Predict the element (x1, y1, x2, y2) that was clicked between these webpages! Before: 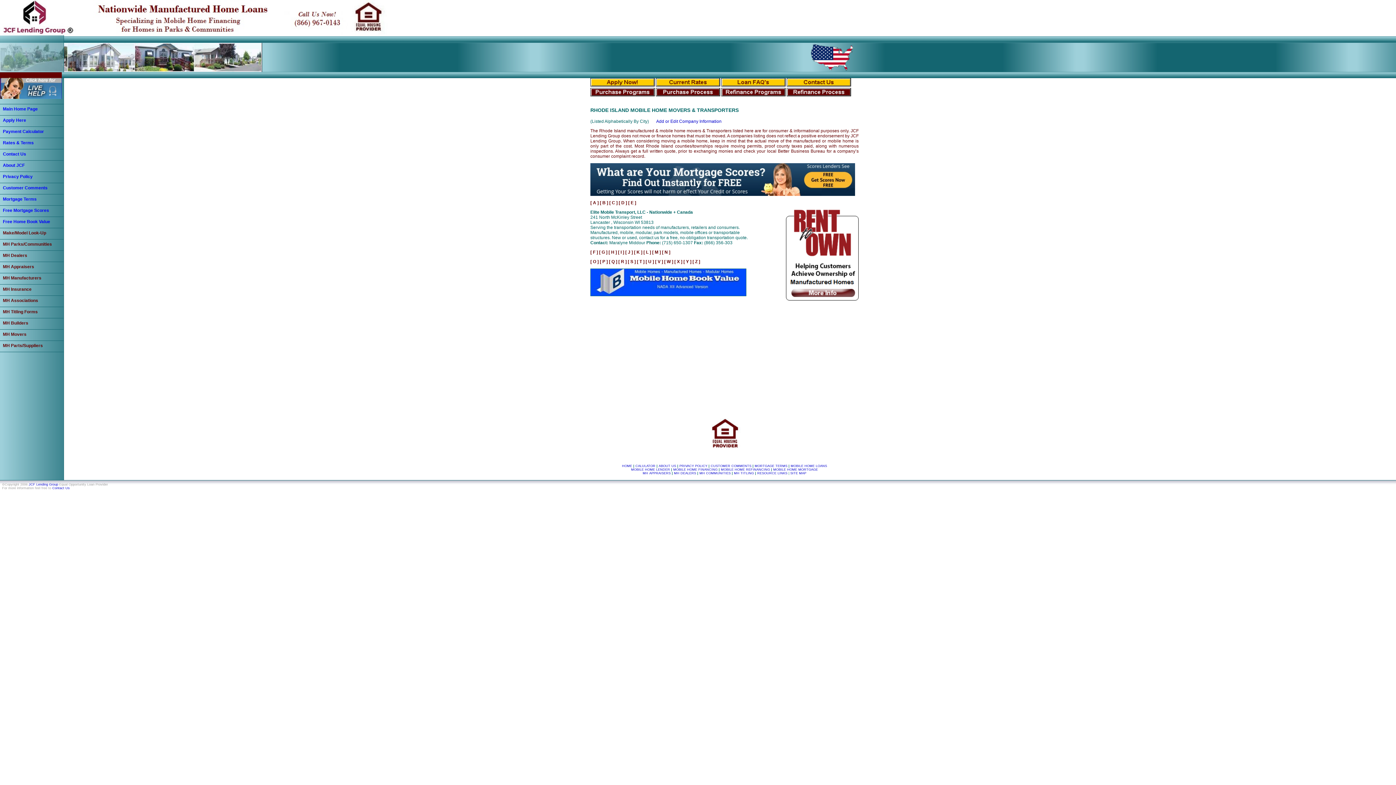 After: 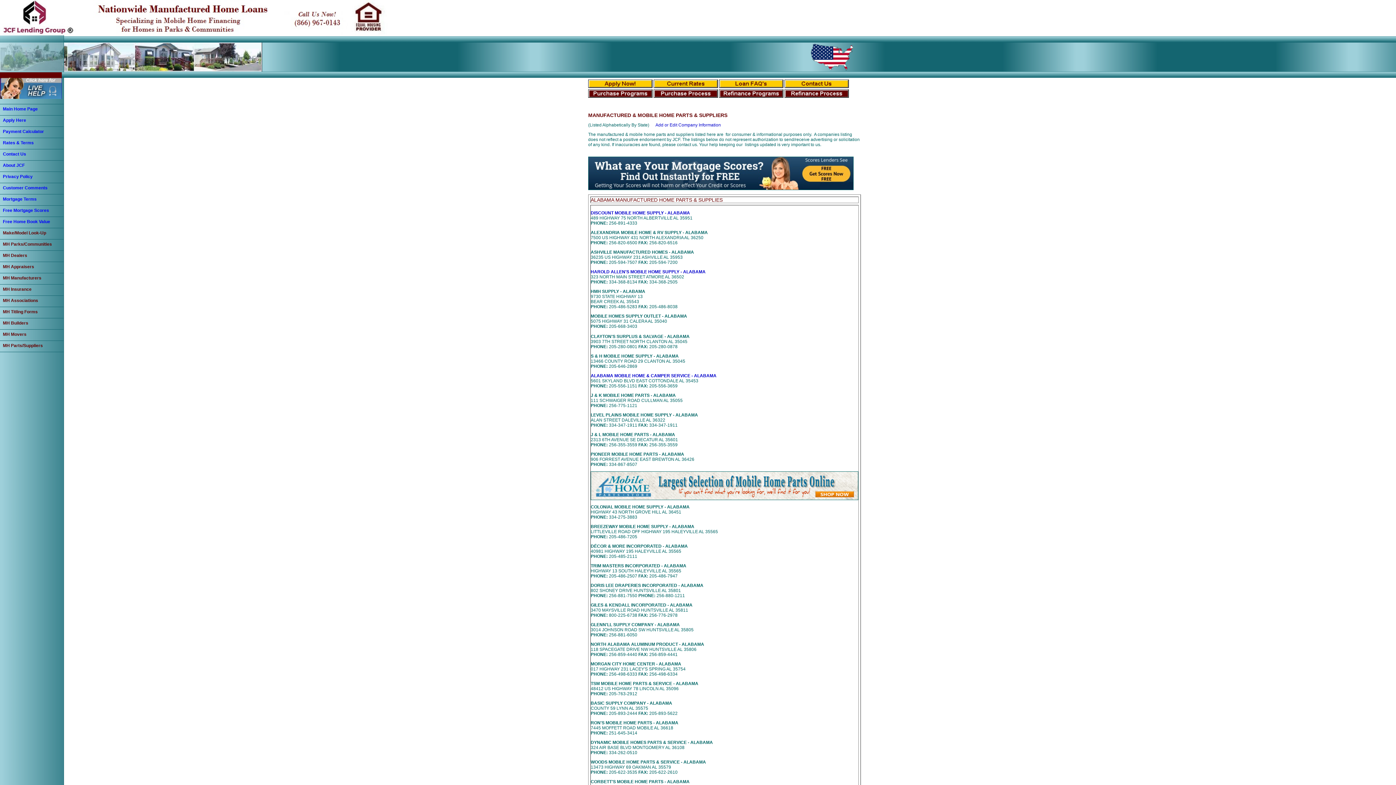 Action: label: MH Parts/Suppliers bbox: (0, 340, 63, 352)